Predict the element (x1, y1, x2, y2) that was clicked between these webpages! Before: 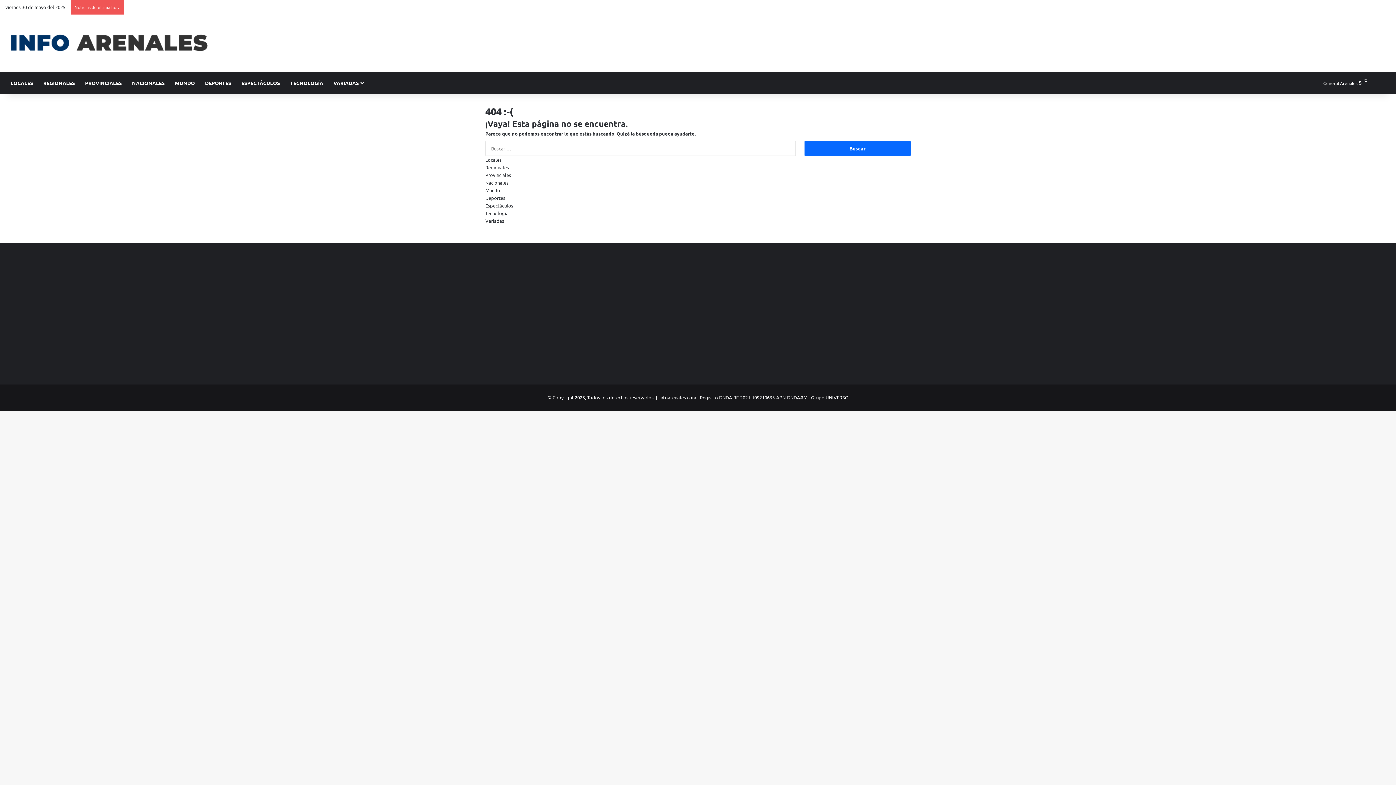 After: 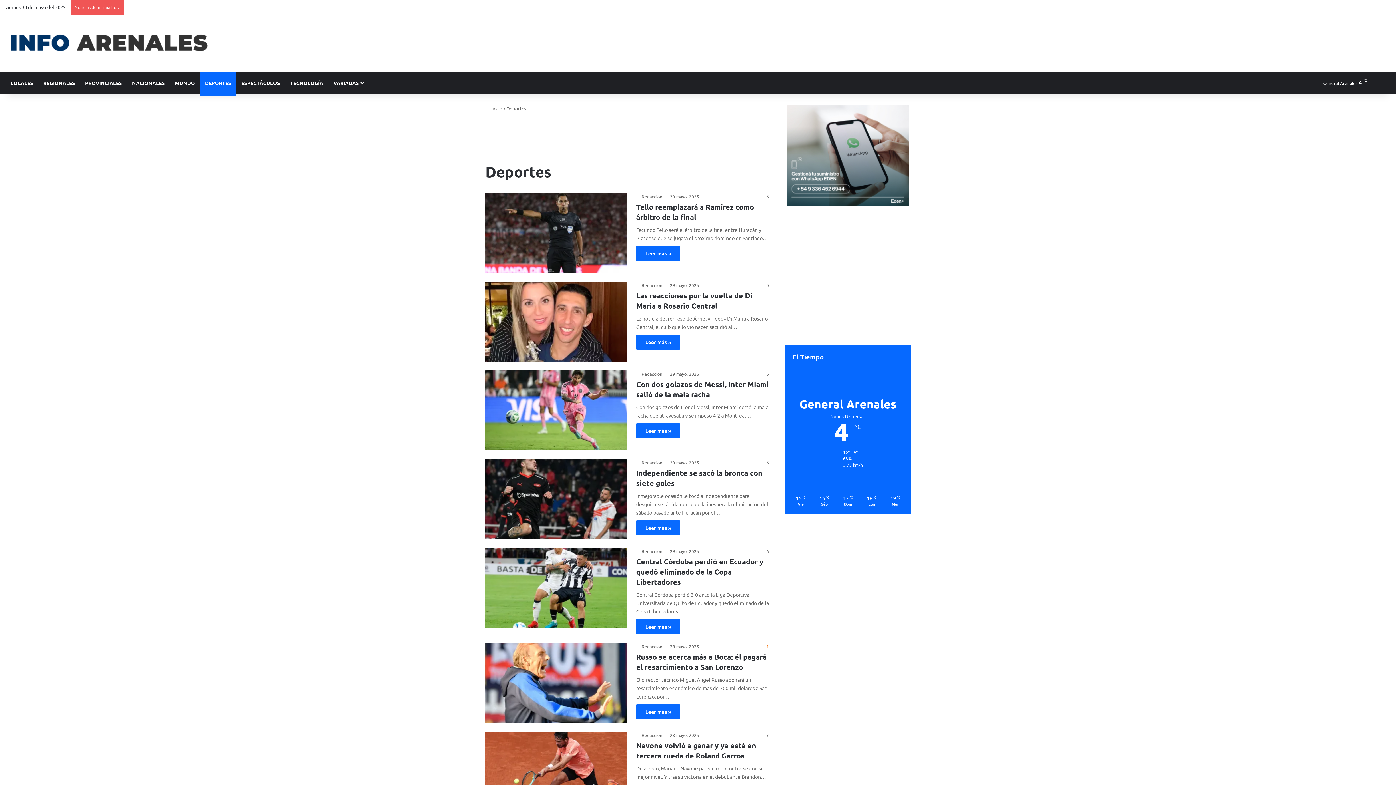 Action: label: Deportes bbox: (485, 194, 505, 201)